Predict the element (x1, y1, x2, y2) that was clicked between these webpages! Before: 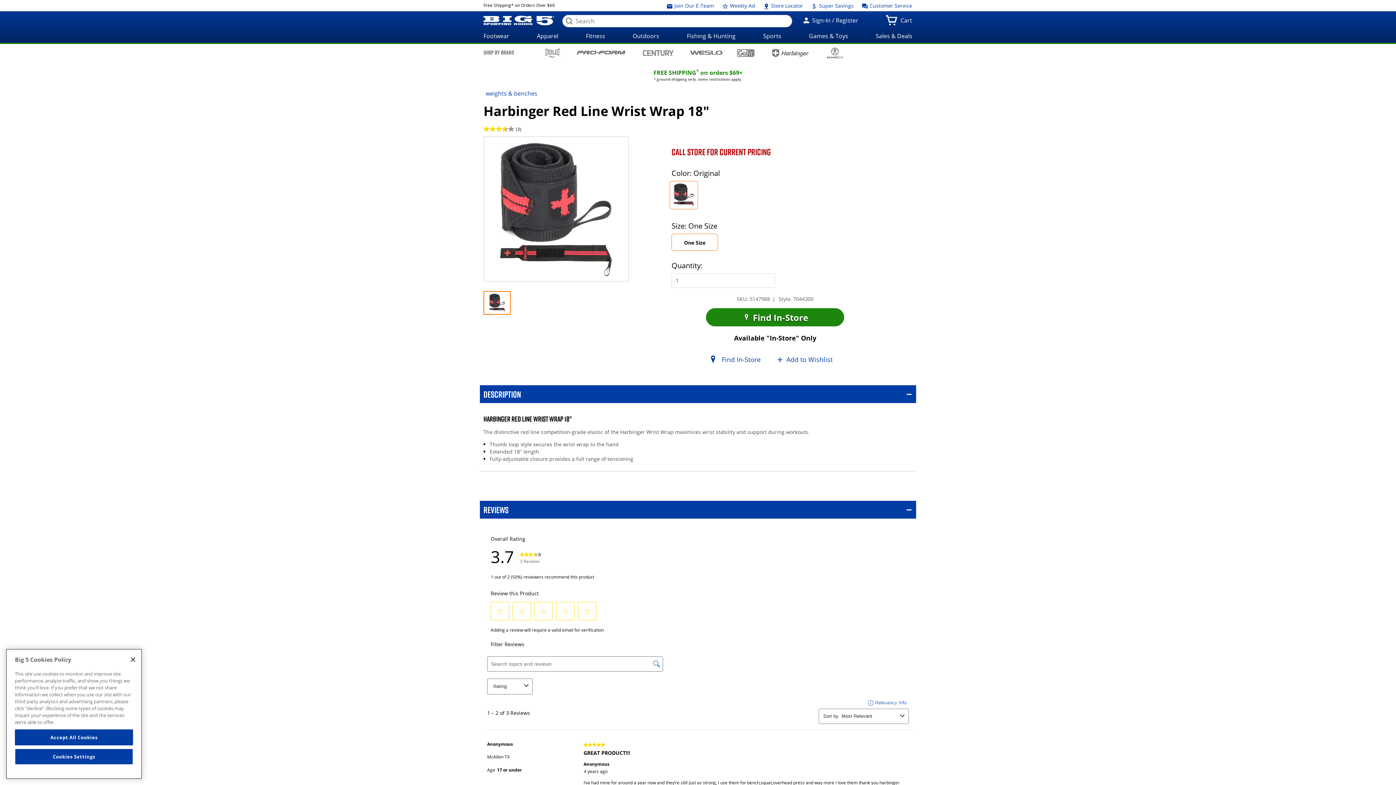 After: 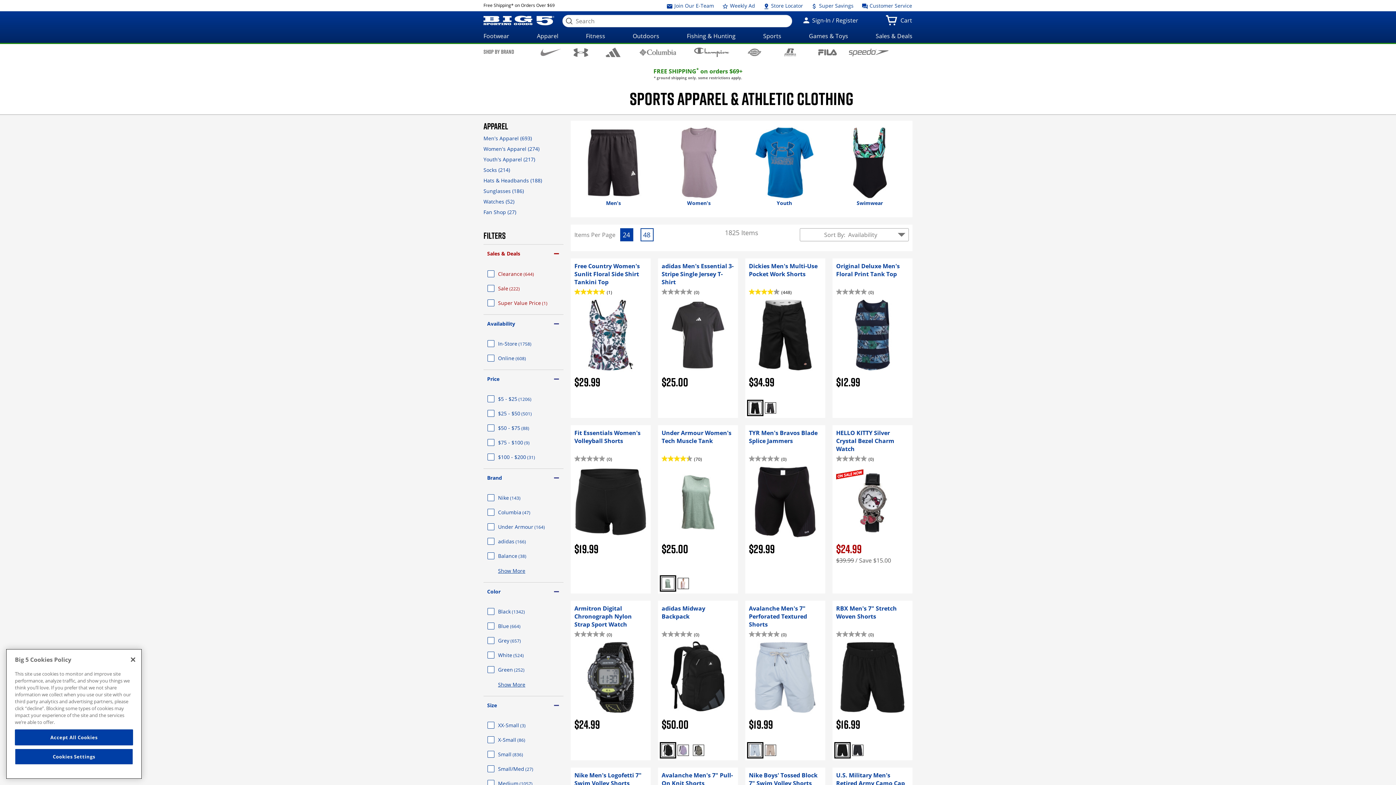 Action: label: Apparel bbox: (533, 29, 562, 42)